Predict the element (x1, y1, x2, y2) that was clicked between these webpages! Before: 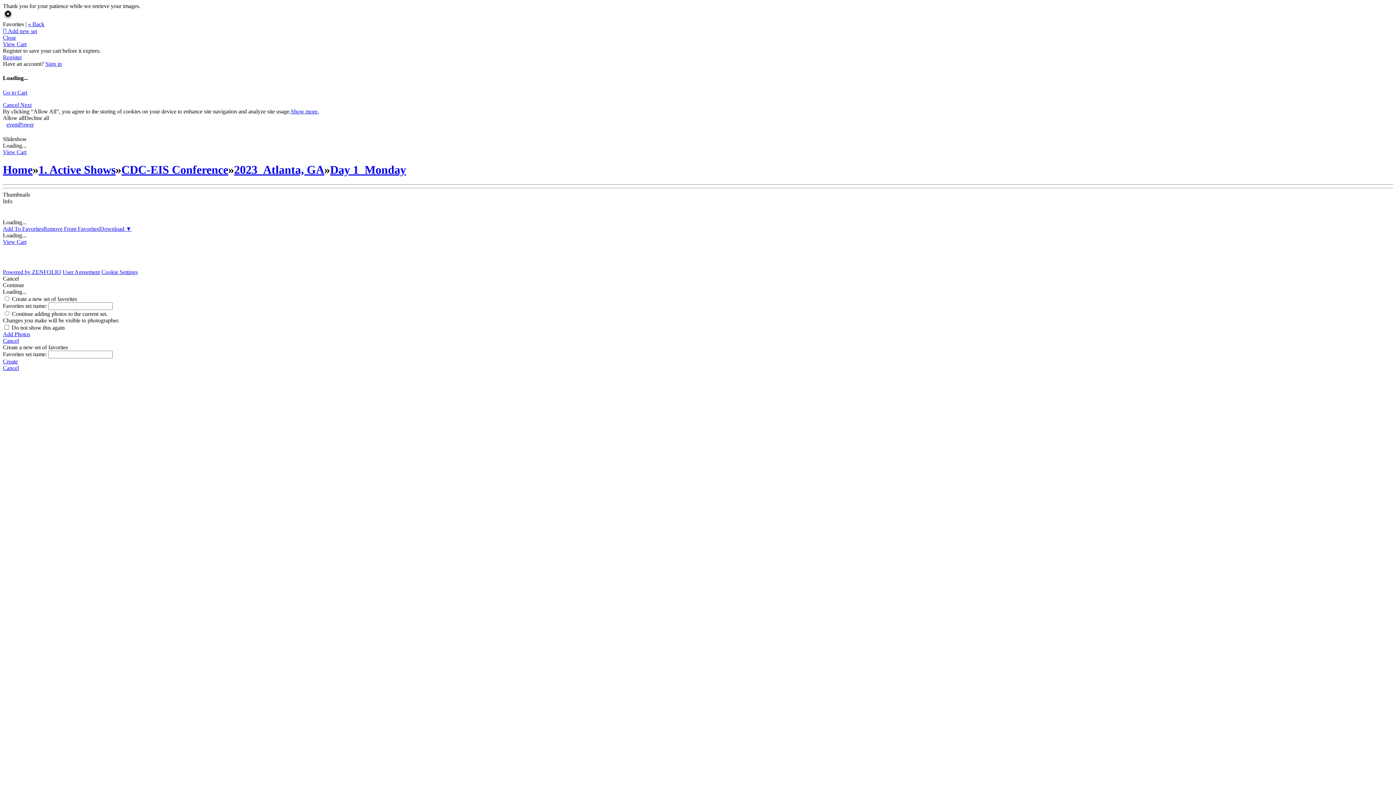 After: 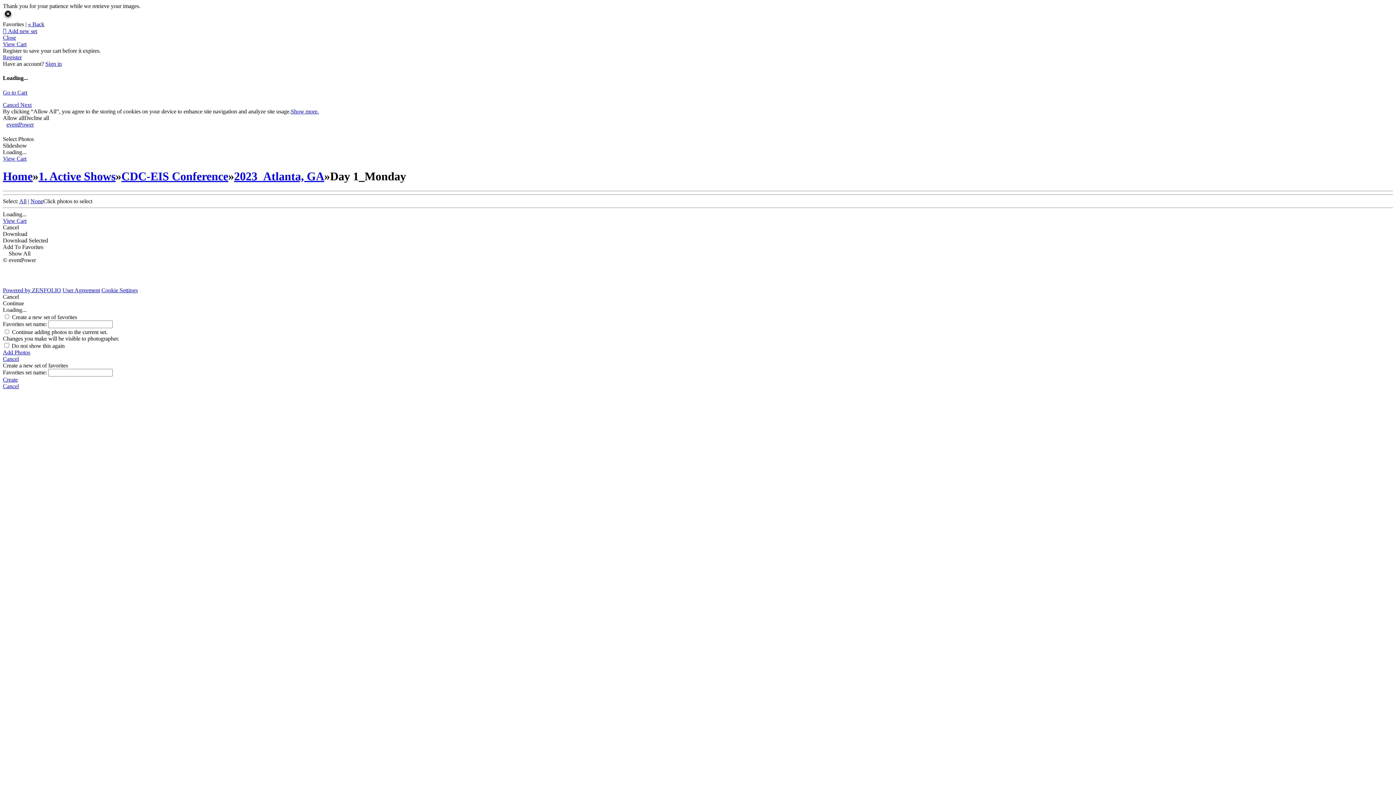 Action: bbox: (330, 163, 406, 176) label: Day 1_Monday